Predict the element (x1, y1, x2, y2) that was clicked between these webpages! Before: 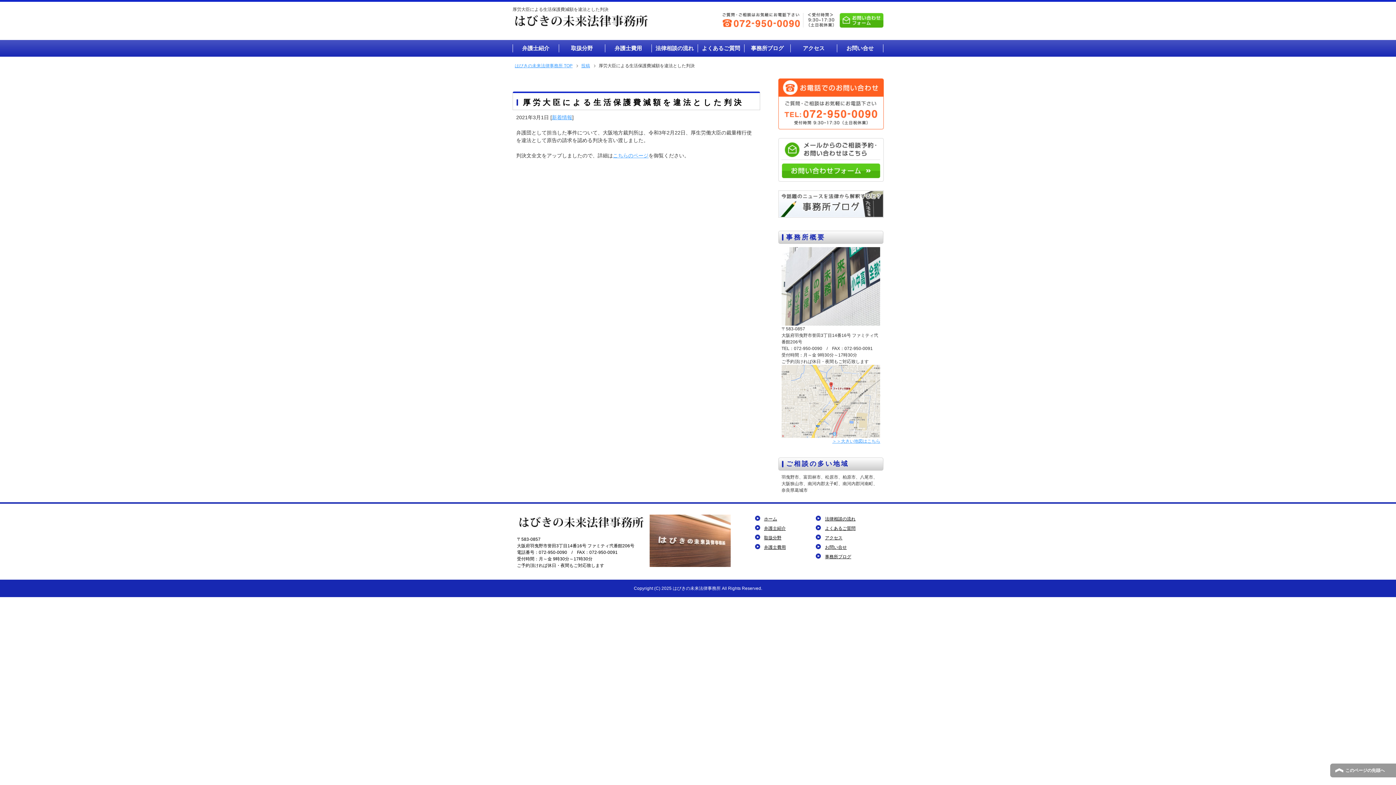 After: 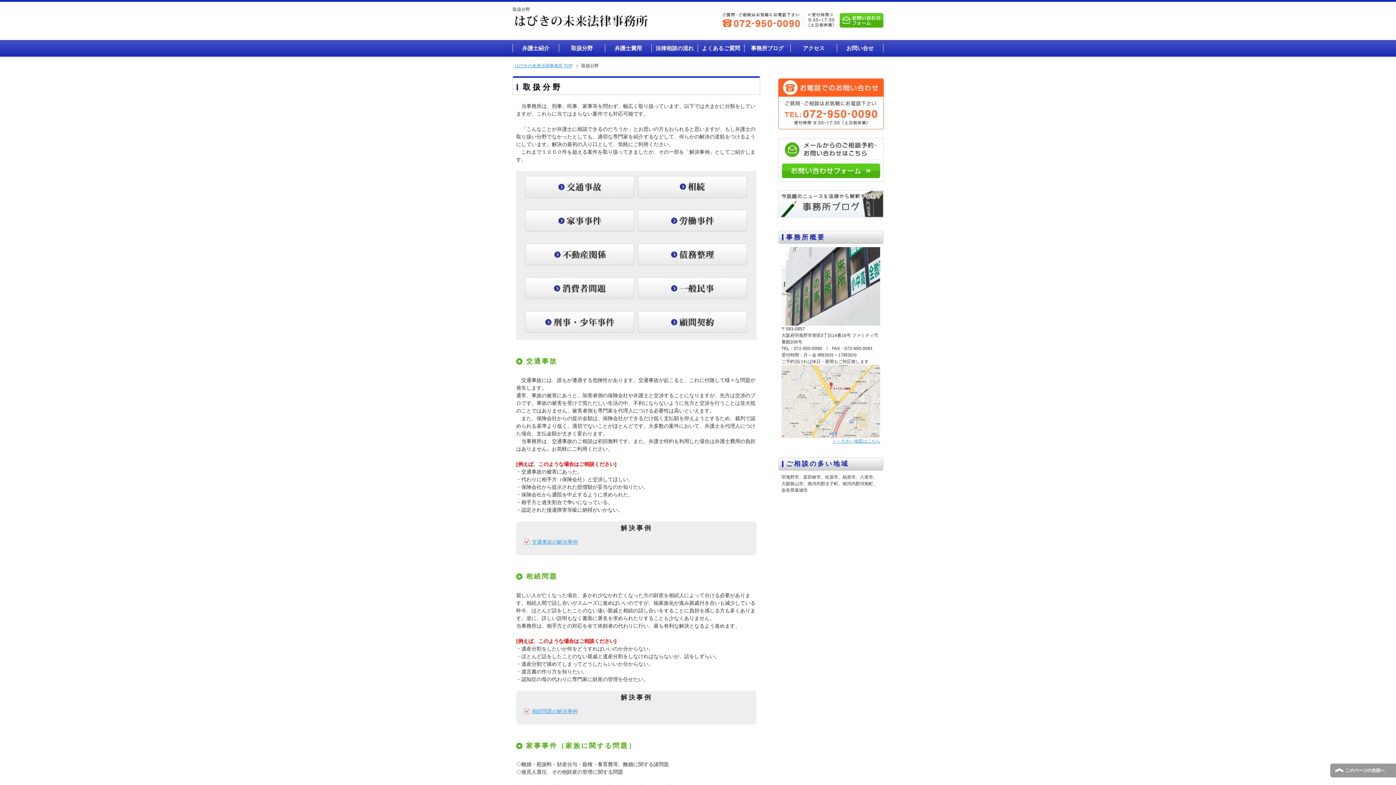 Action: label: 取扱分野 bbox: (559, 40, 605, 56)